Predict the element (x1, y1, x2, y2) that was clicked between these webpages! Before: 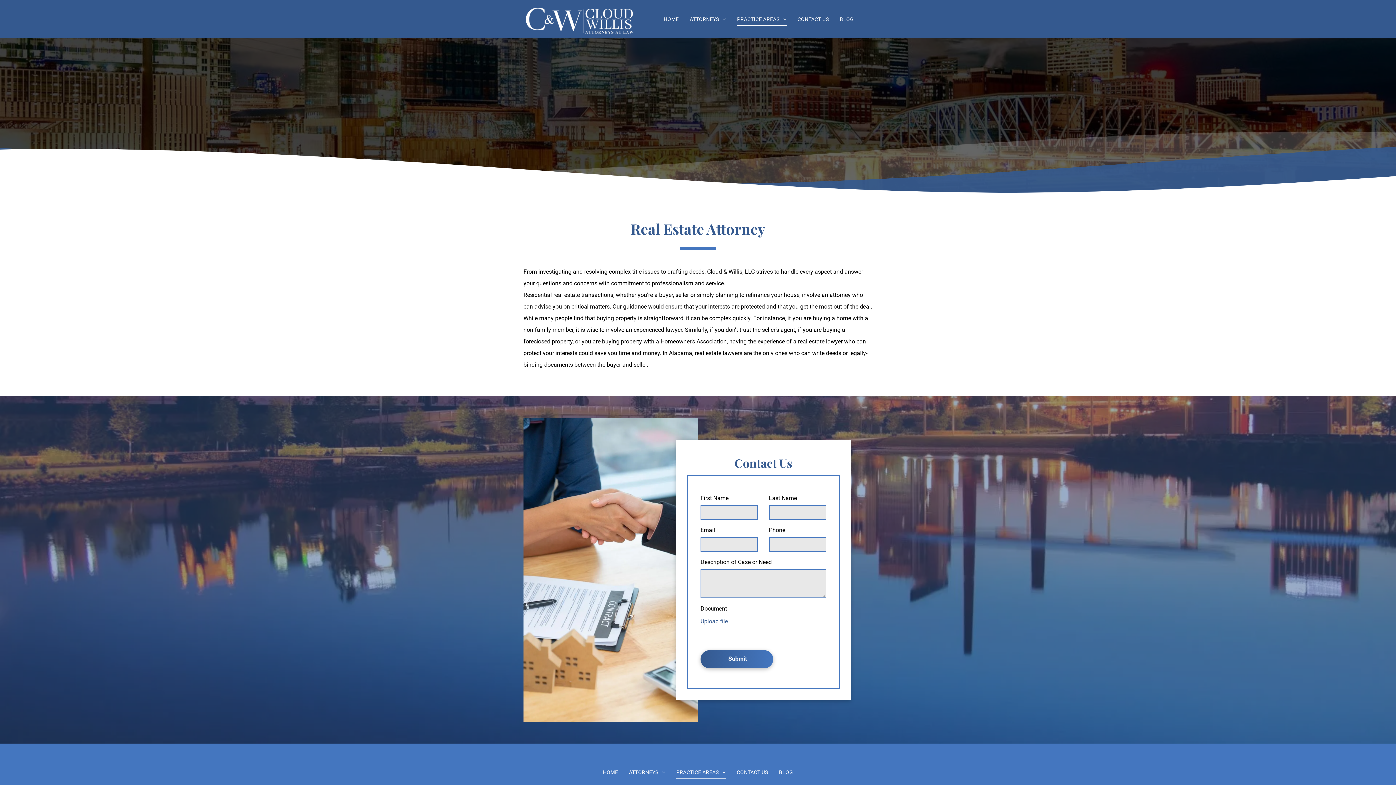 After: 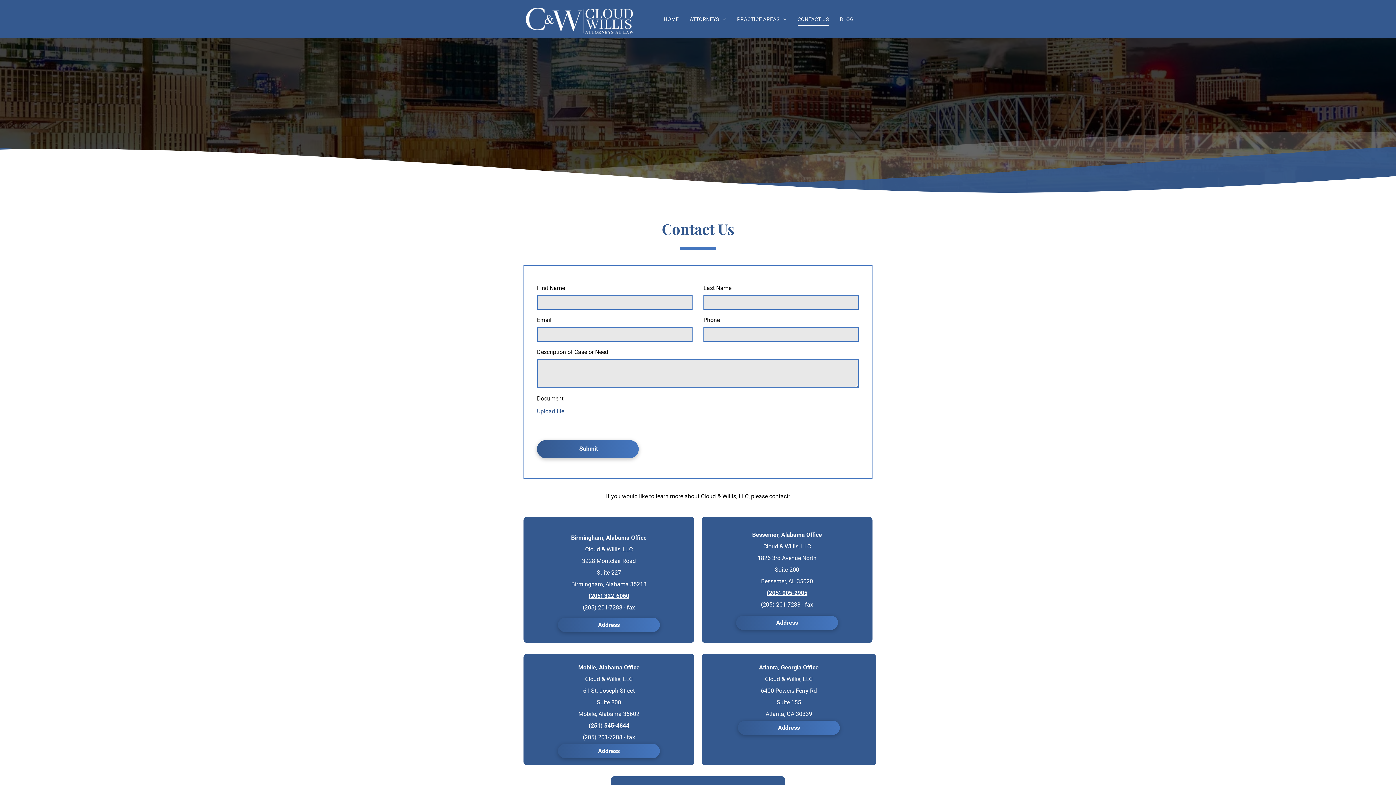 Action: label: CONTACT US bbox: (792, 12, 834, 25)